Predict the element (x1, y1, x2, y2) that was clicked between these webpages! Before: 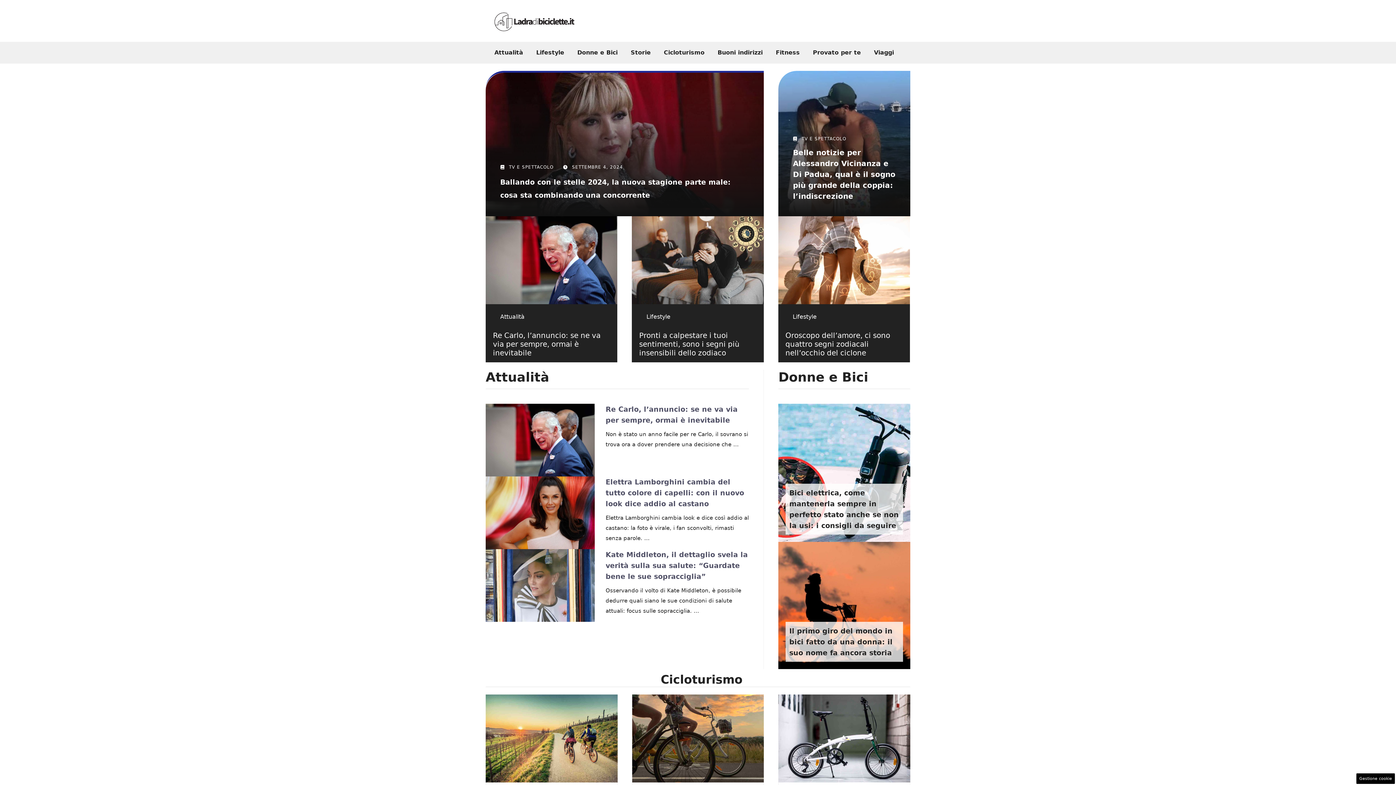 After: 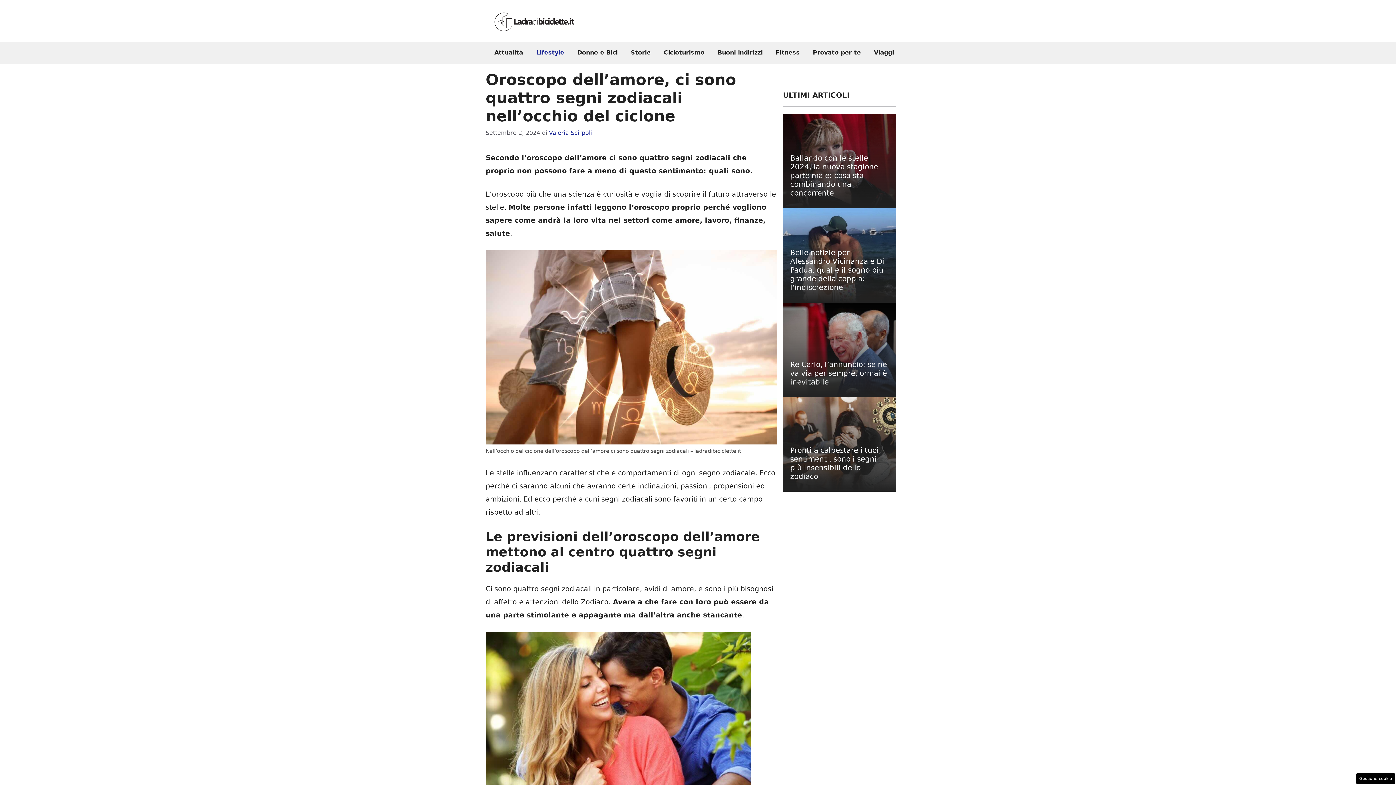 Action: label: Oroscopo dell’amore, ci sono quattro segni zodiacali nell’occhio del ciclone bbox: (785, 331, 890, 357)